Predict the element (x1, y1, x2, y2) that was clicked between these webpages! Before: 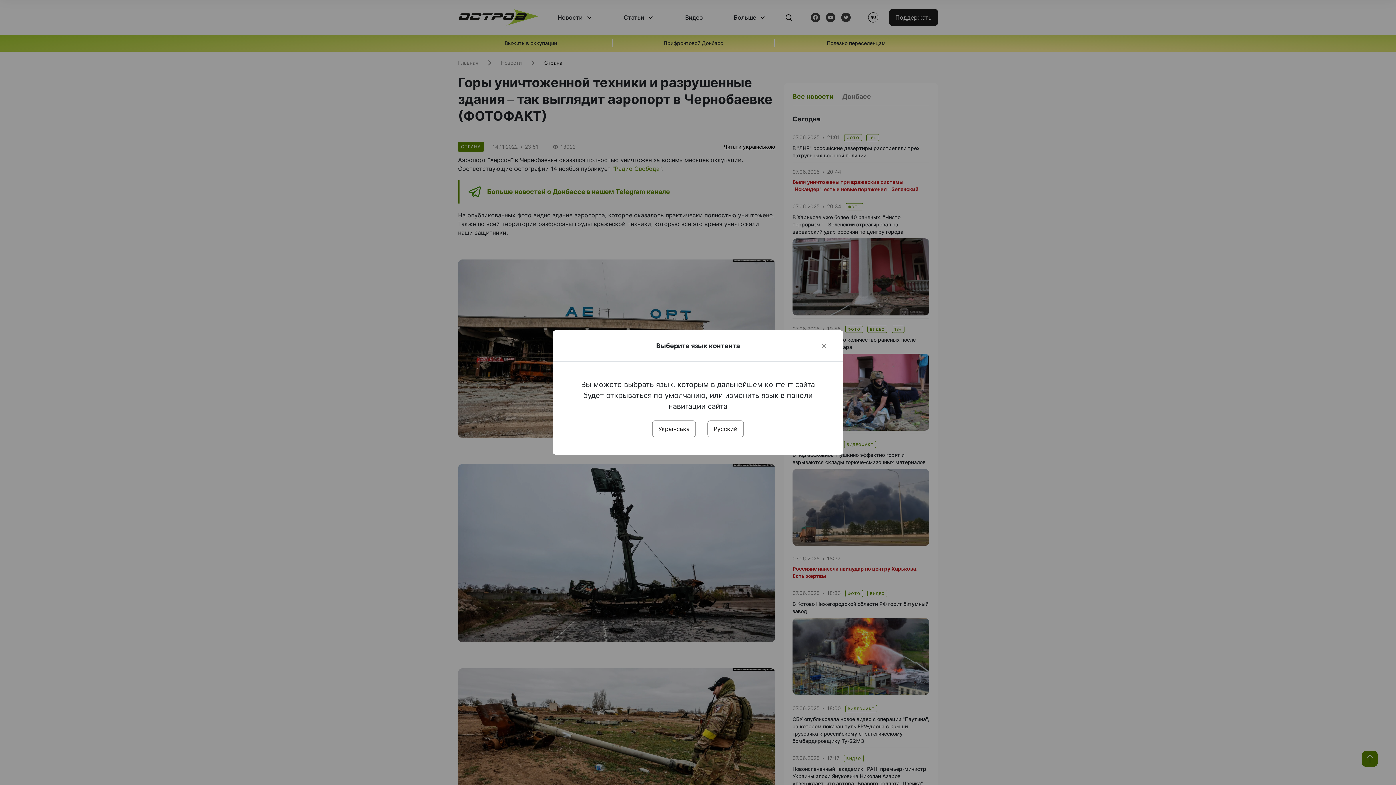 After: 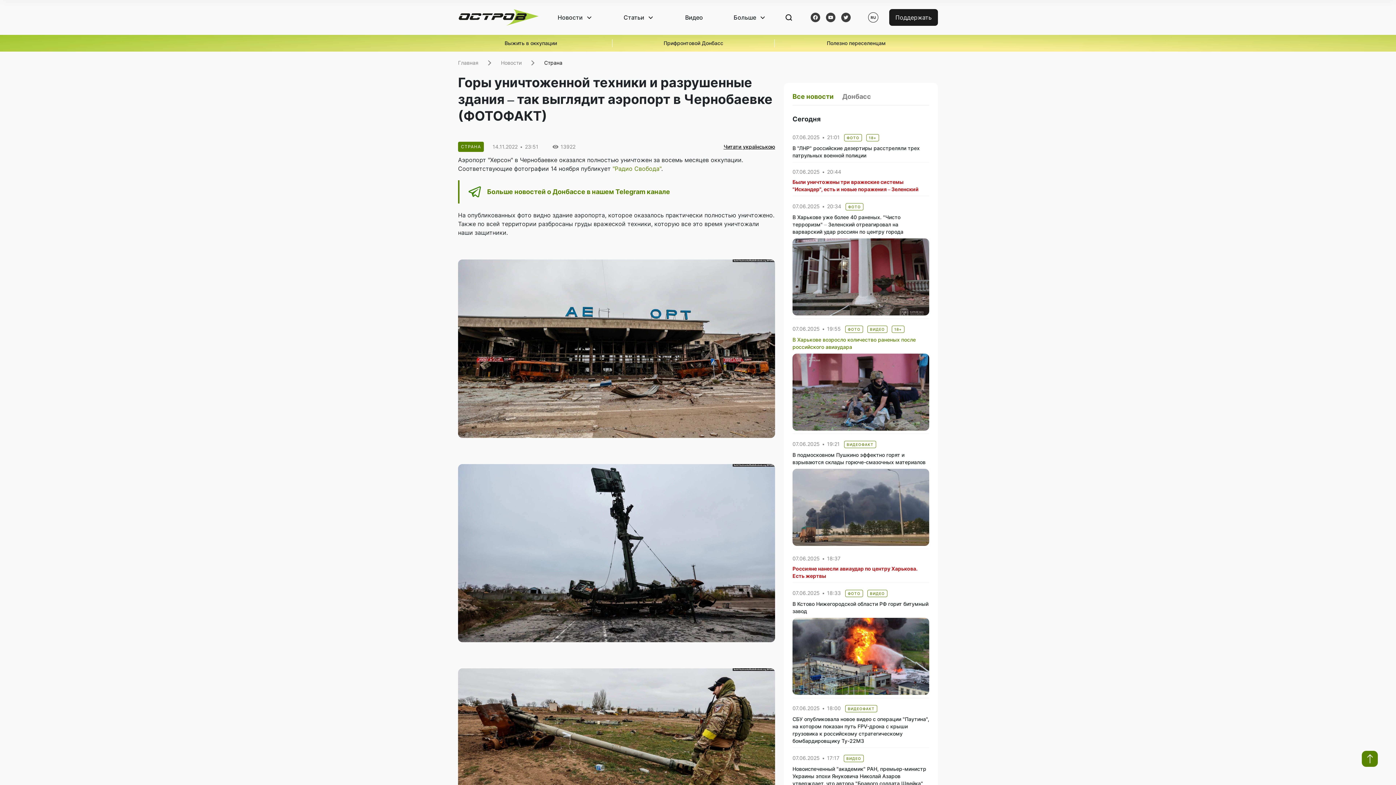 Action: label: Close bbox: (820, 341, 828, 350)